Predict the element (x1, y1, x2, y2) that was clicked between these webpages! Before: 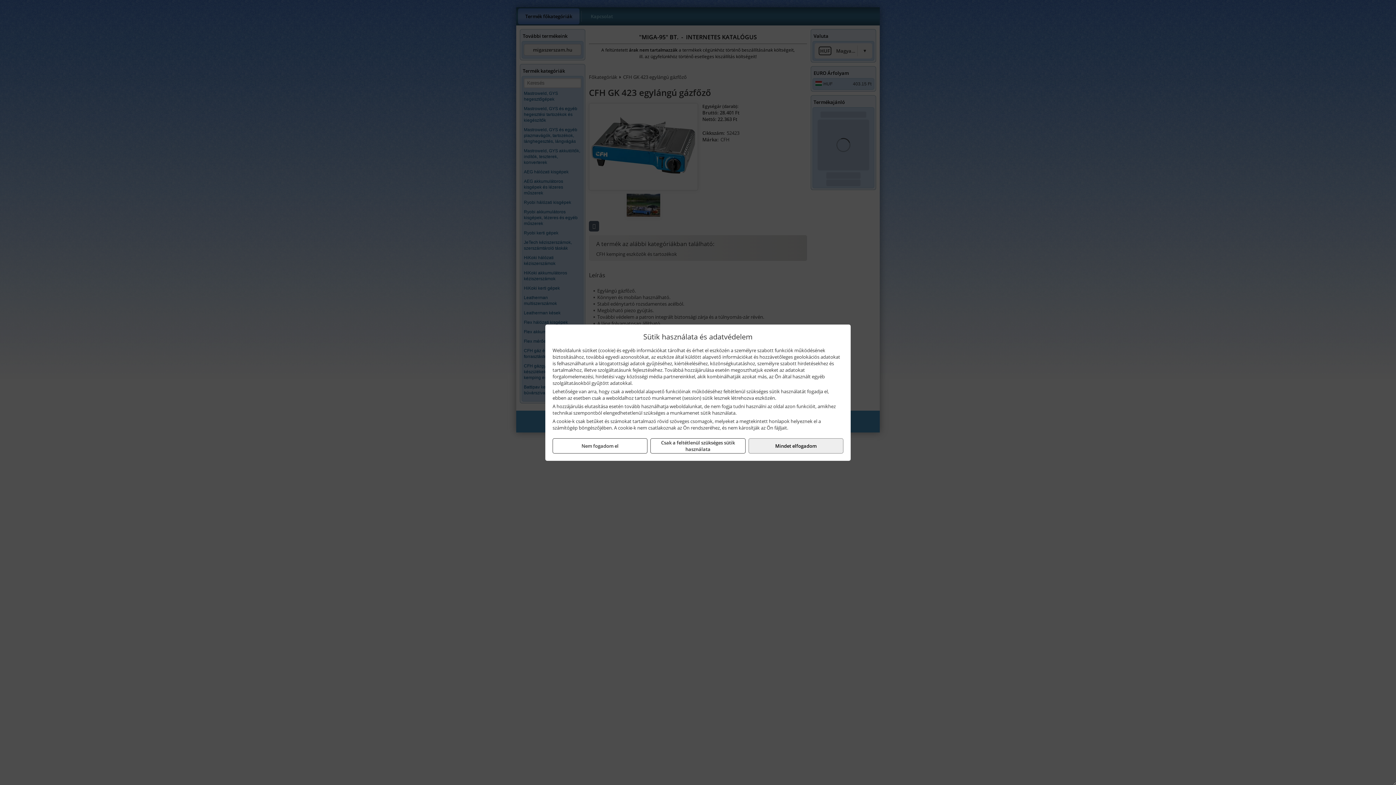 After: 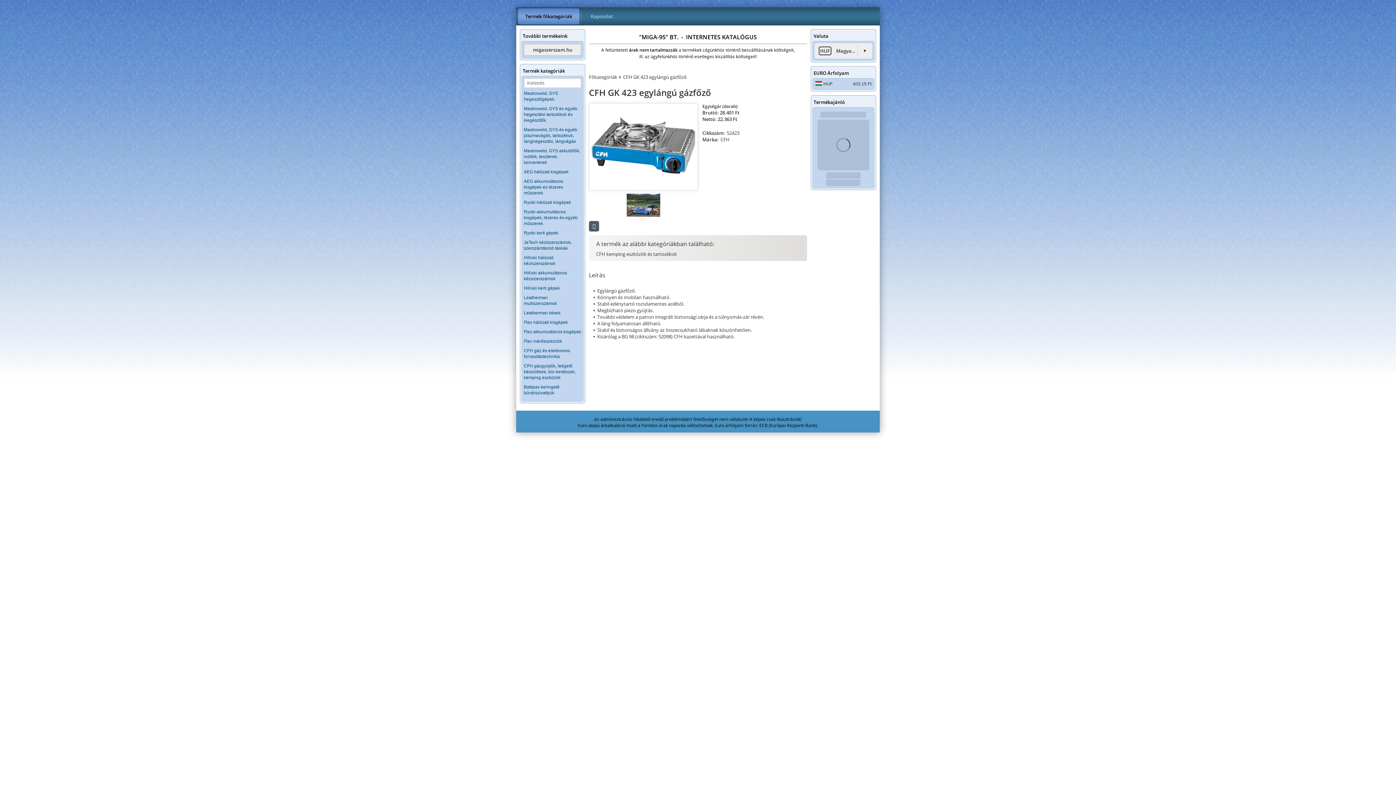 Action: bbox: (552, 438, 647, 453) label: Nem fogadom el